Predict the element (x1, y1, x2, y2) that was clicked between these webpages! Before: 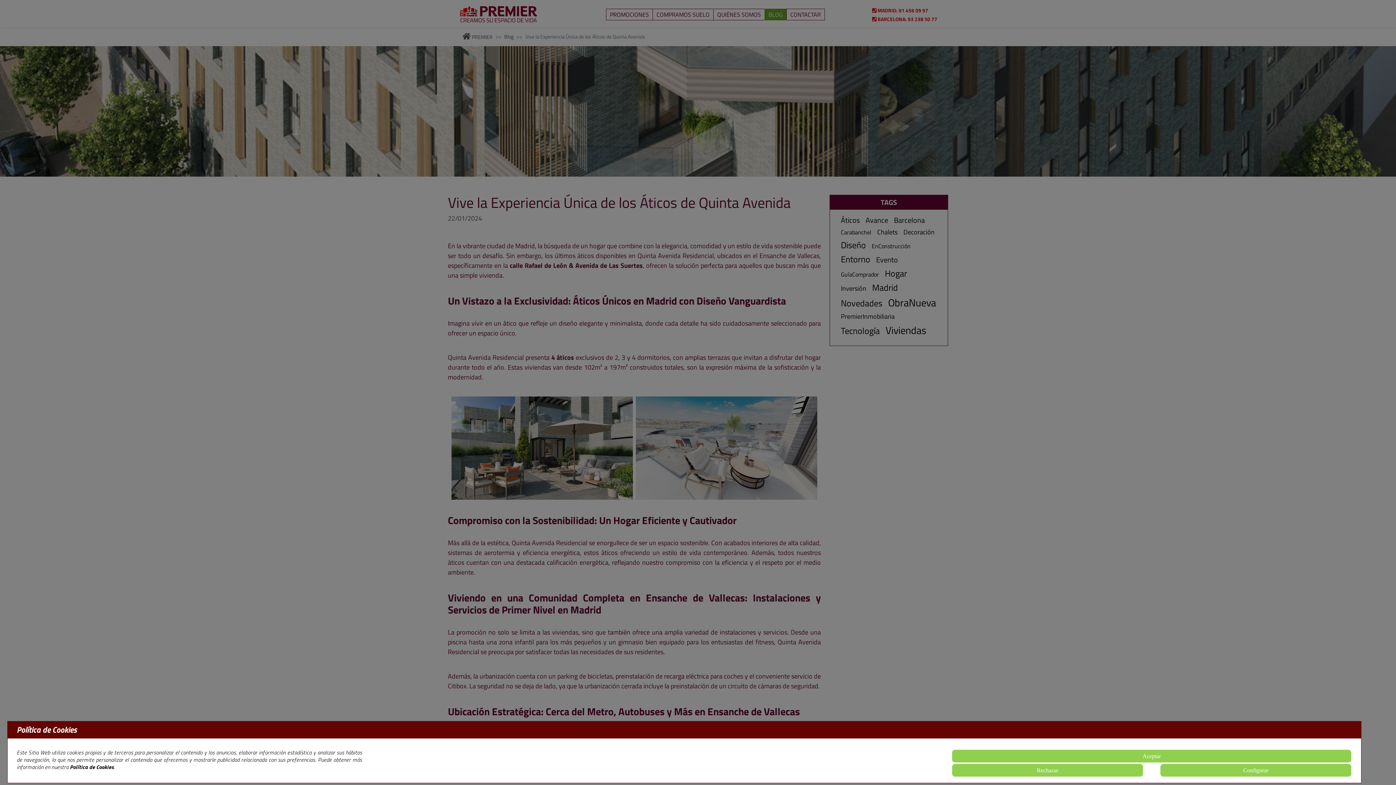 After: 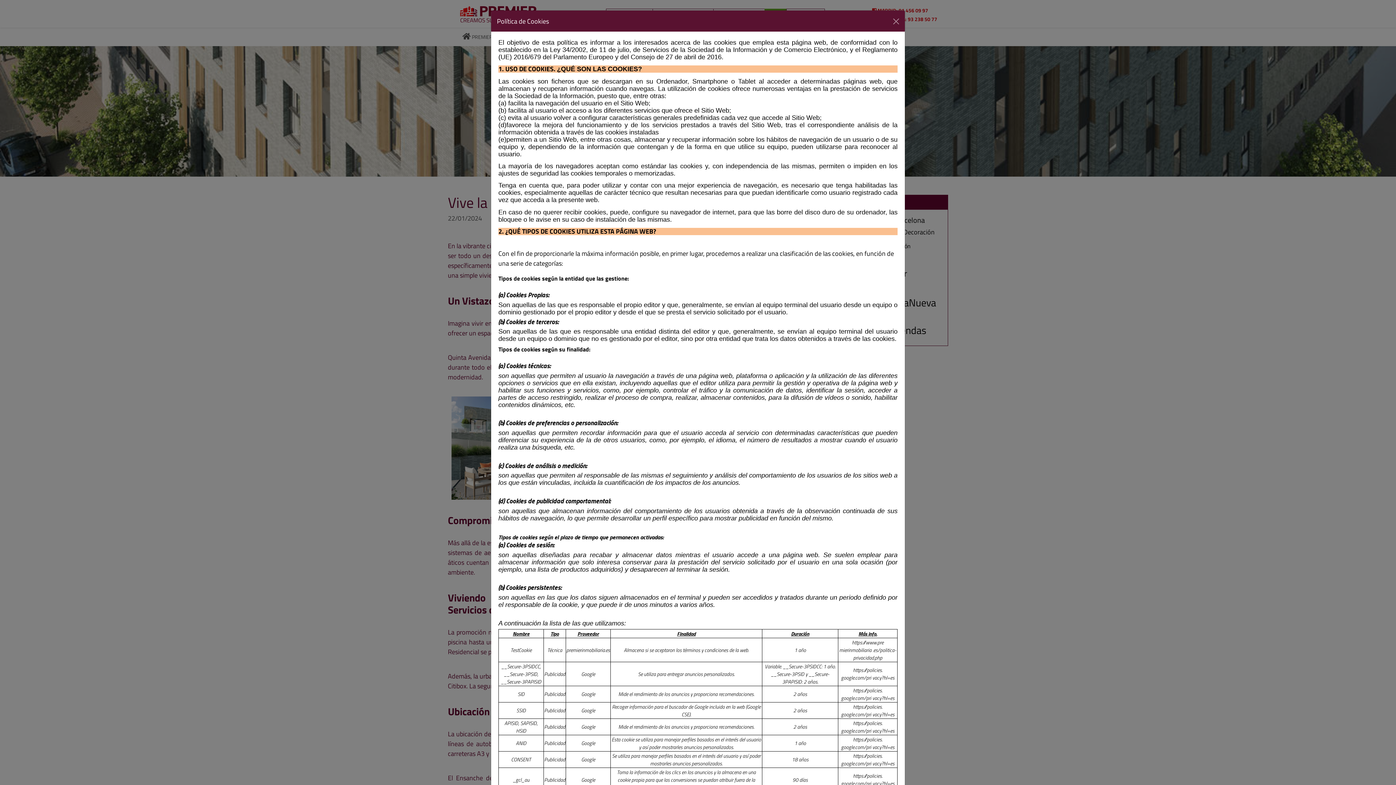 Action: label: Política de Cookies bbox: (69, 763, 113, 771)